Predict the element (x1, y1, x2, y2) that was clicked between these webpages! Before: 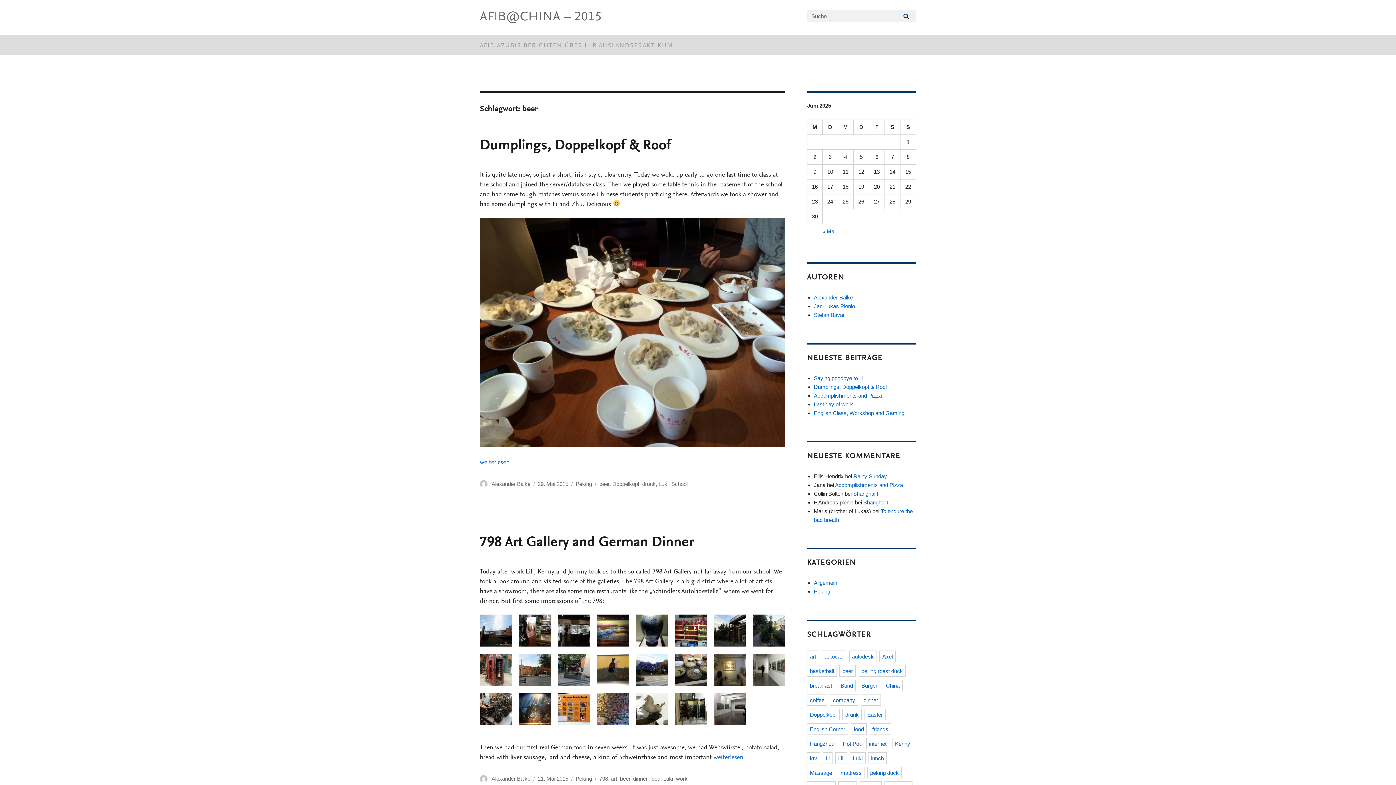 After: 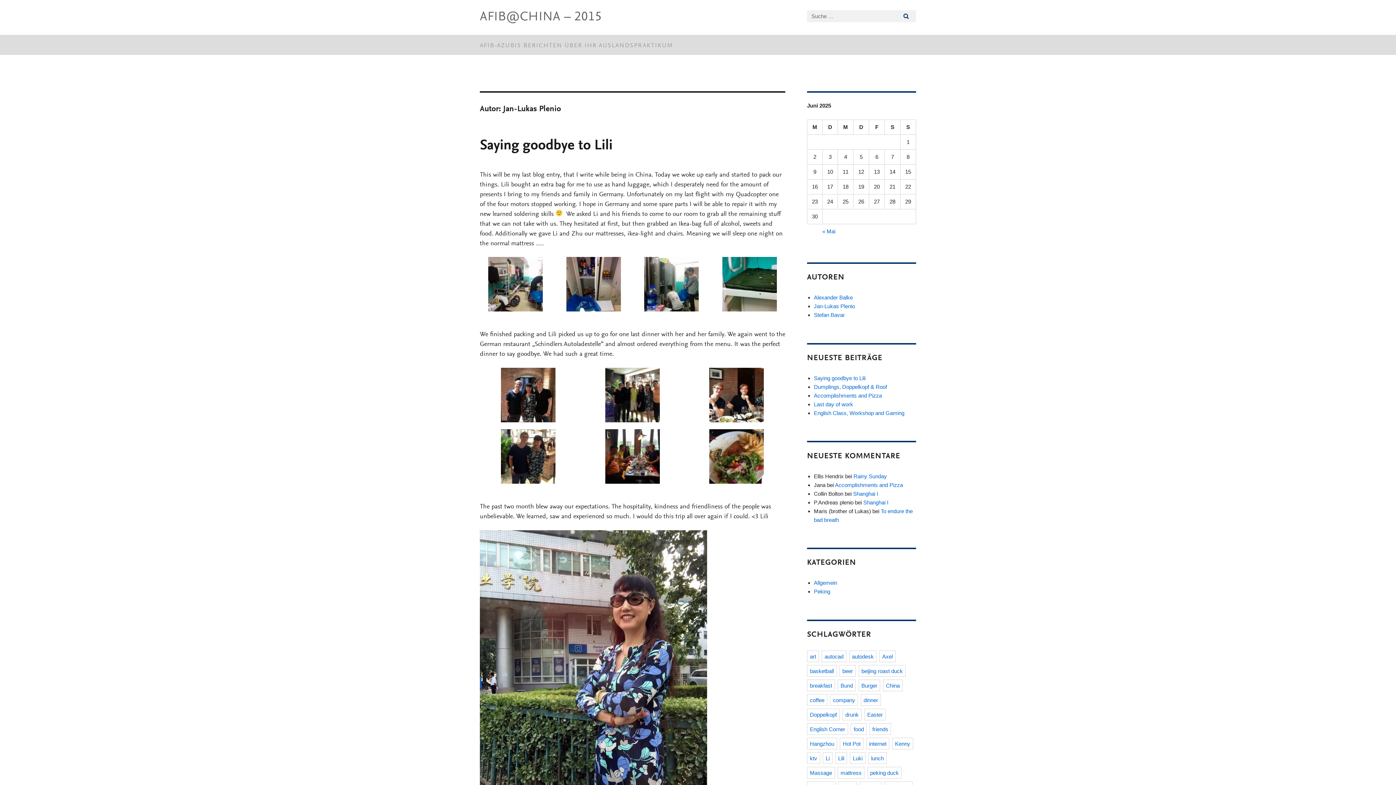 Action: label: Jan-Lukas Plenio bbox: (814, 303, 855, 309)